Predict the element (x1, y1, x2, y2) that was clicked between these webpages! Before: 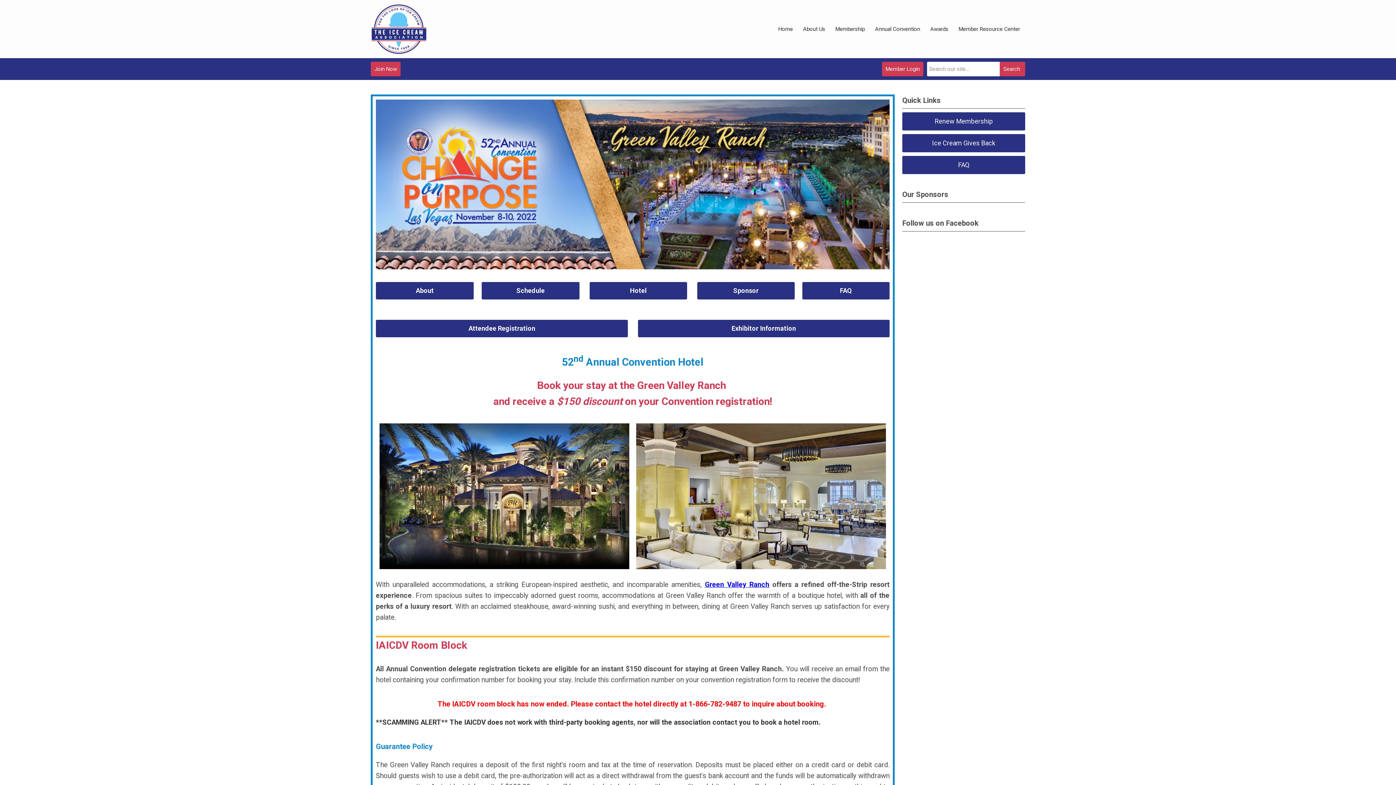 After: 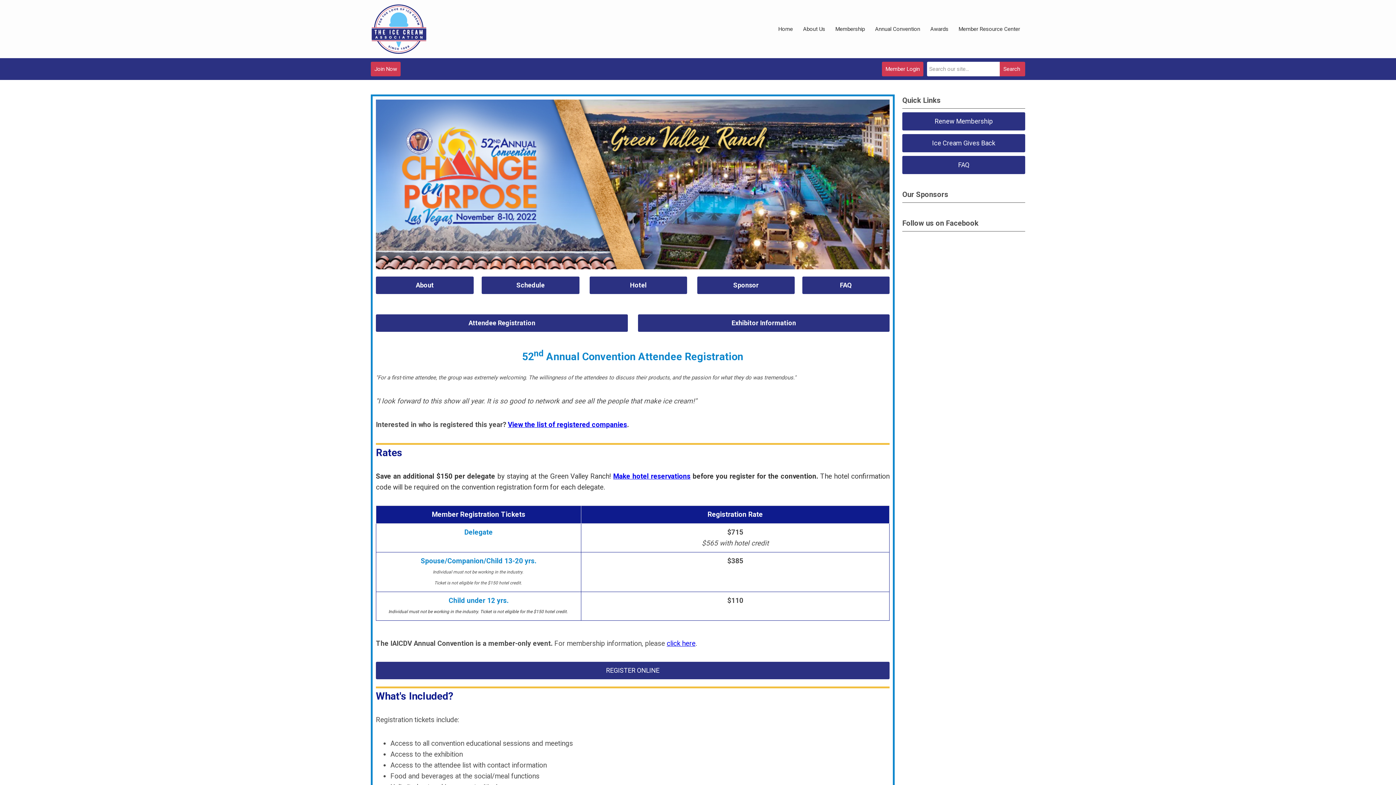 Action: bbox: (376, 319, 628, 337) label: Attendee Registration